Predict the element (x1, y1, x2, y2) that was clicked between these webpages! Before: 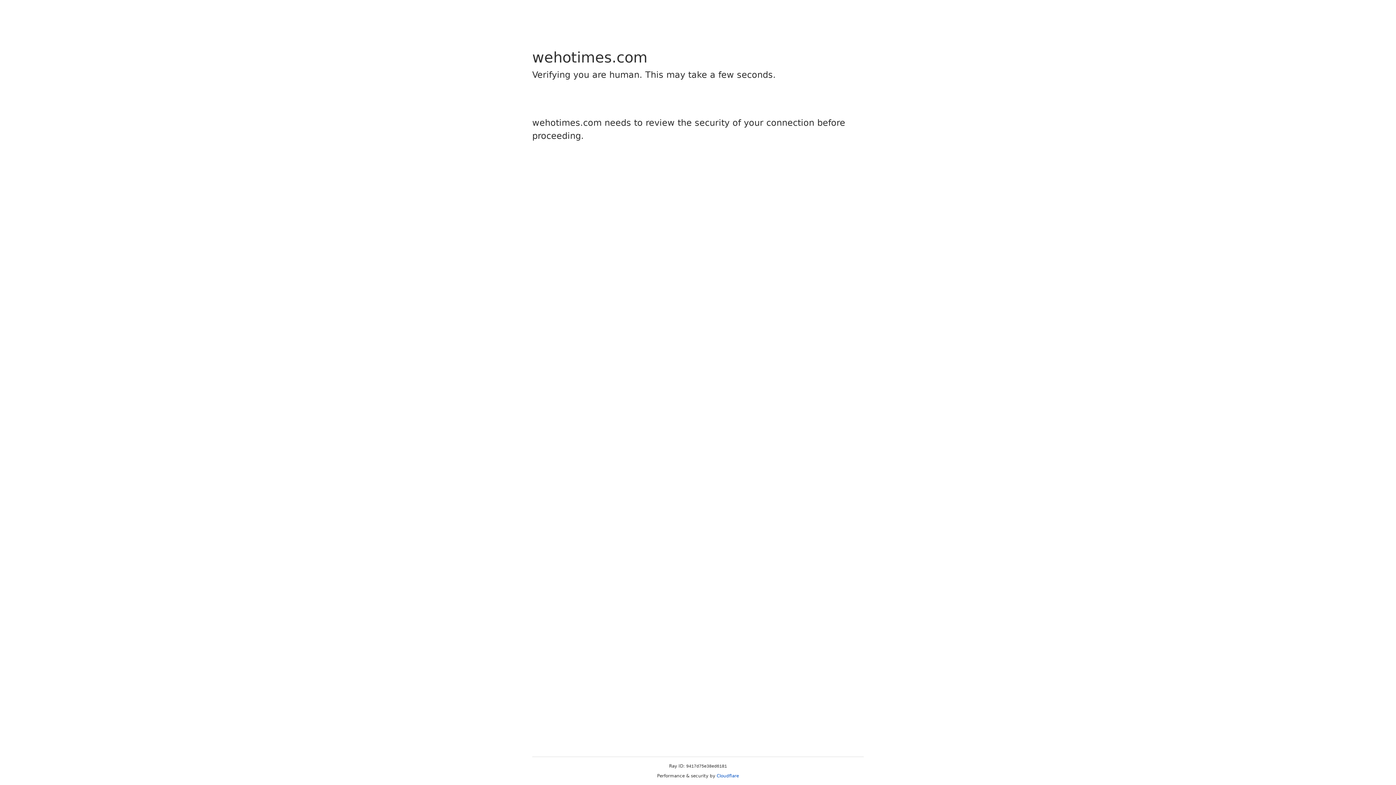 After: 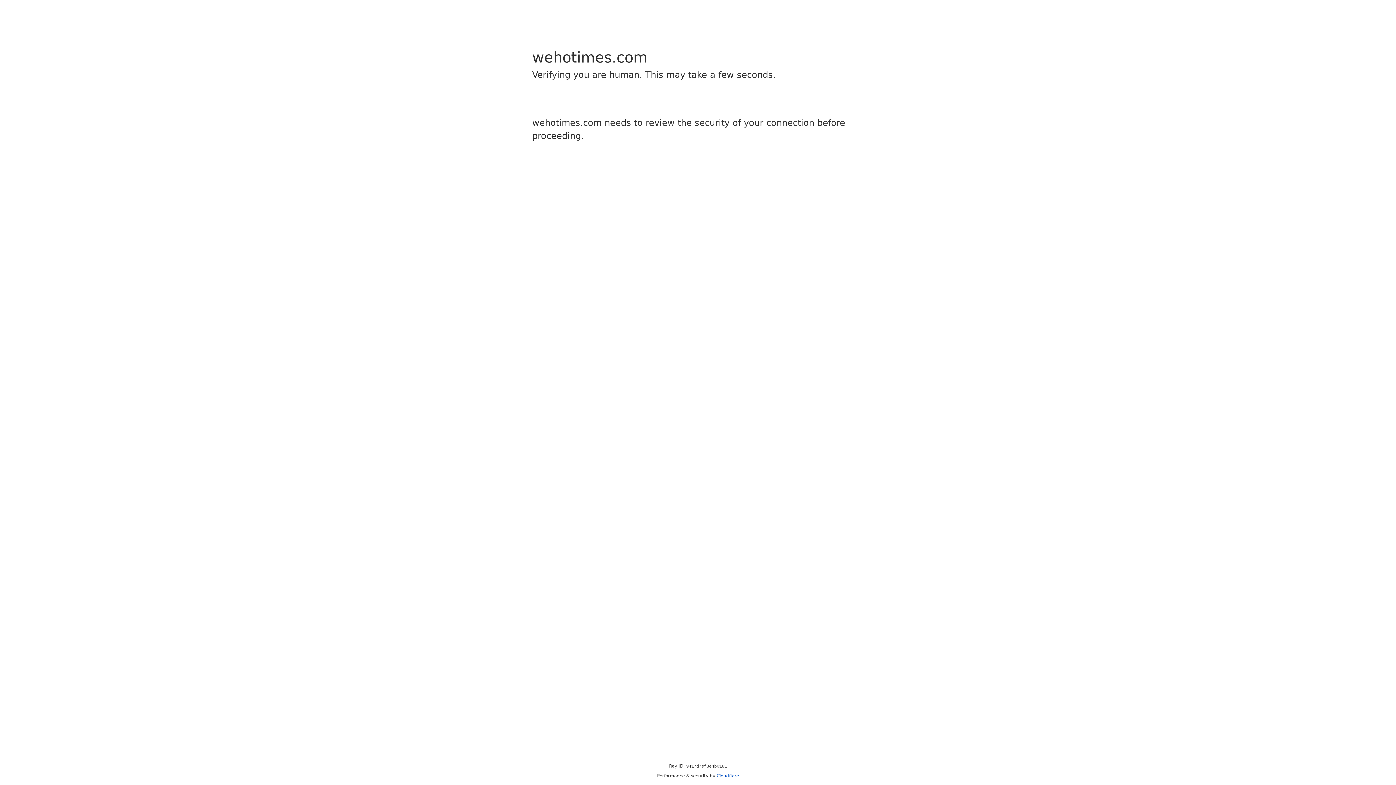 Action: bbox: (716, 773, 739, 778) label: Cloudflare